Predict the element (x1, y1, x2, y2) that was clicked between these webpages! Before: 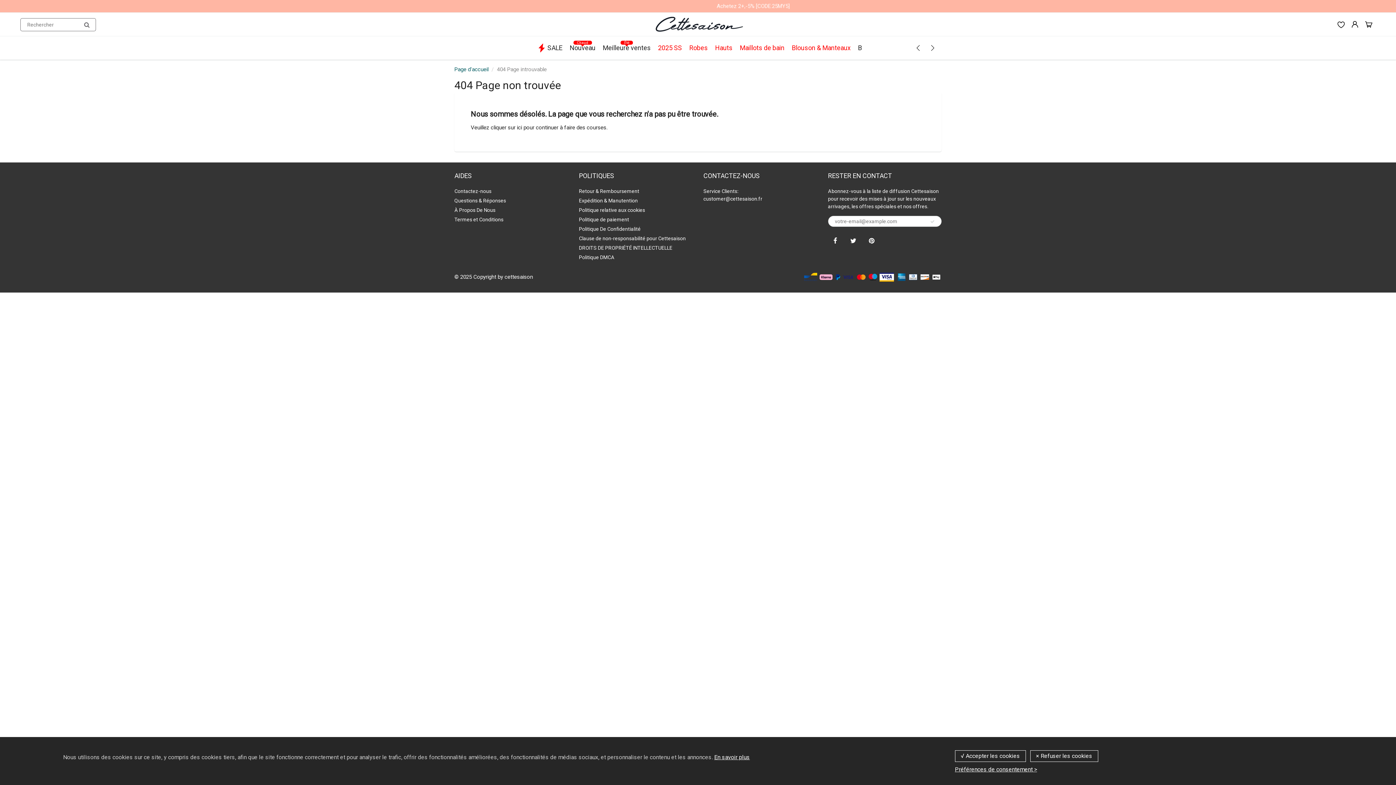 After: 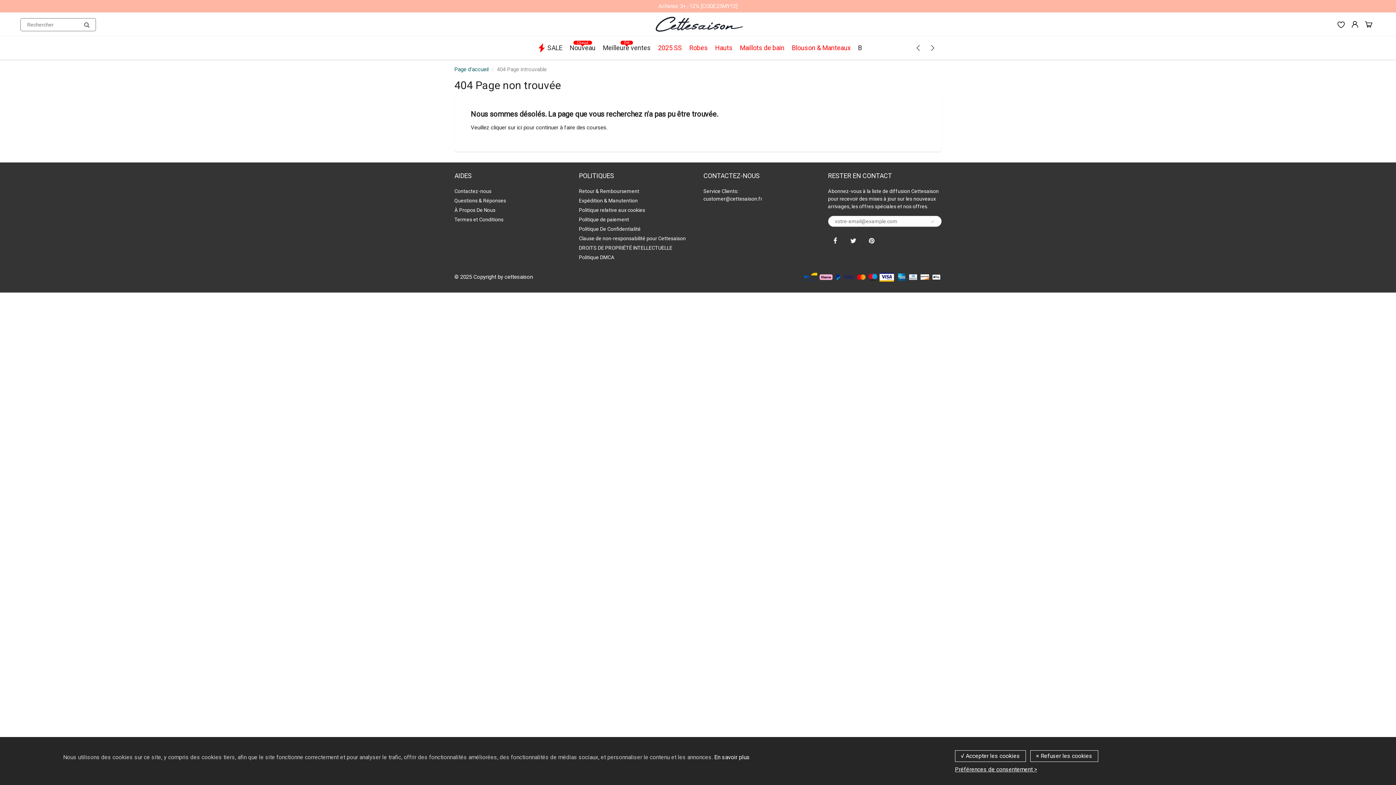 Action: label: En savoir plus bbox: (714, 754, 750, 761)